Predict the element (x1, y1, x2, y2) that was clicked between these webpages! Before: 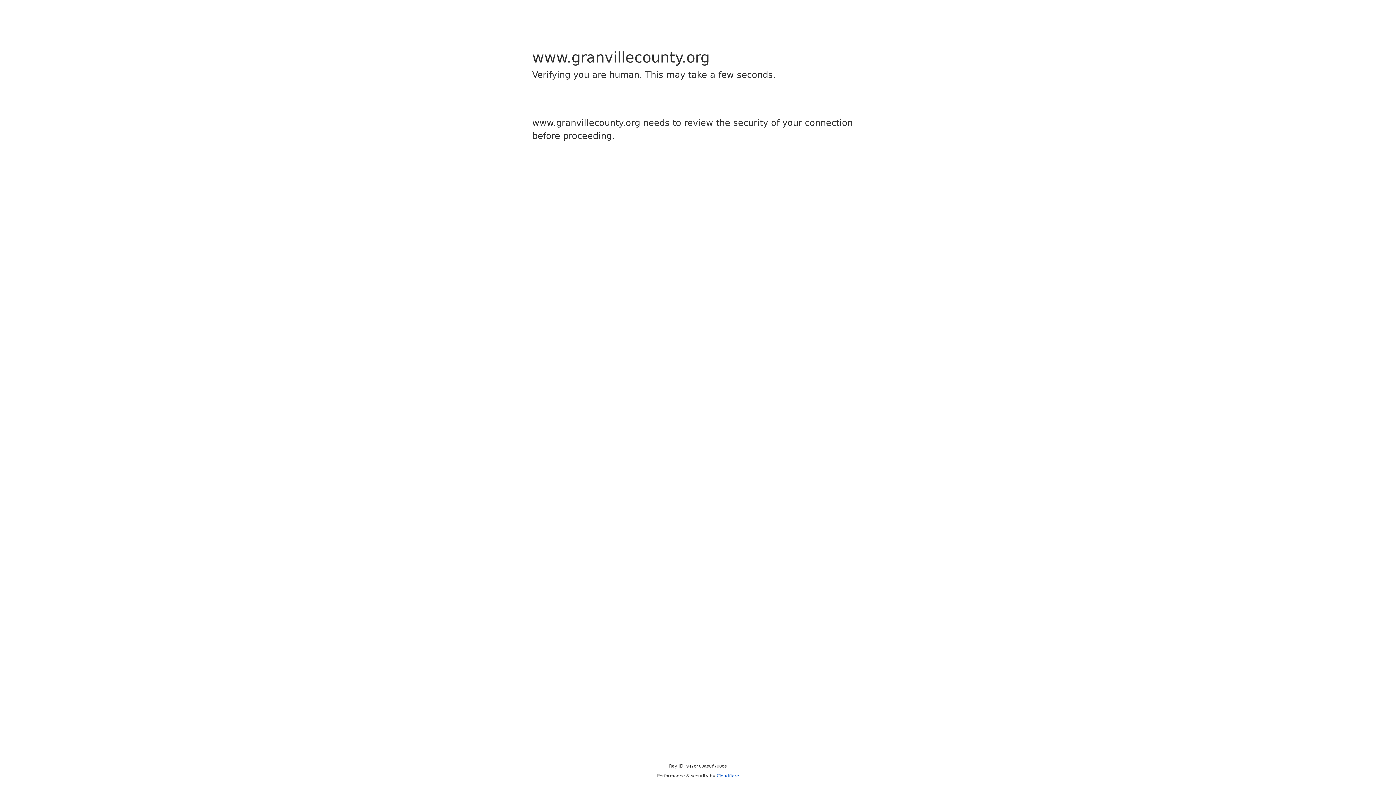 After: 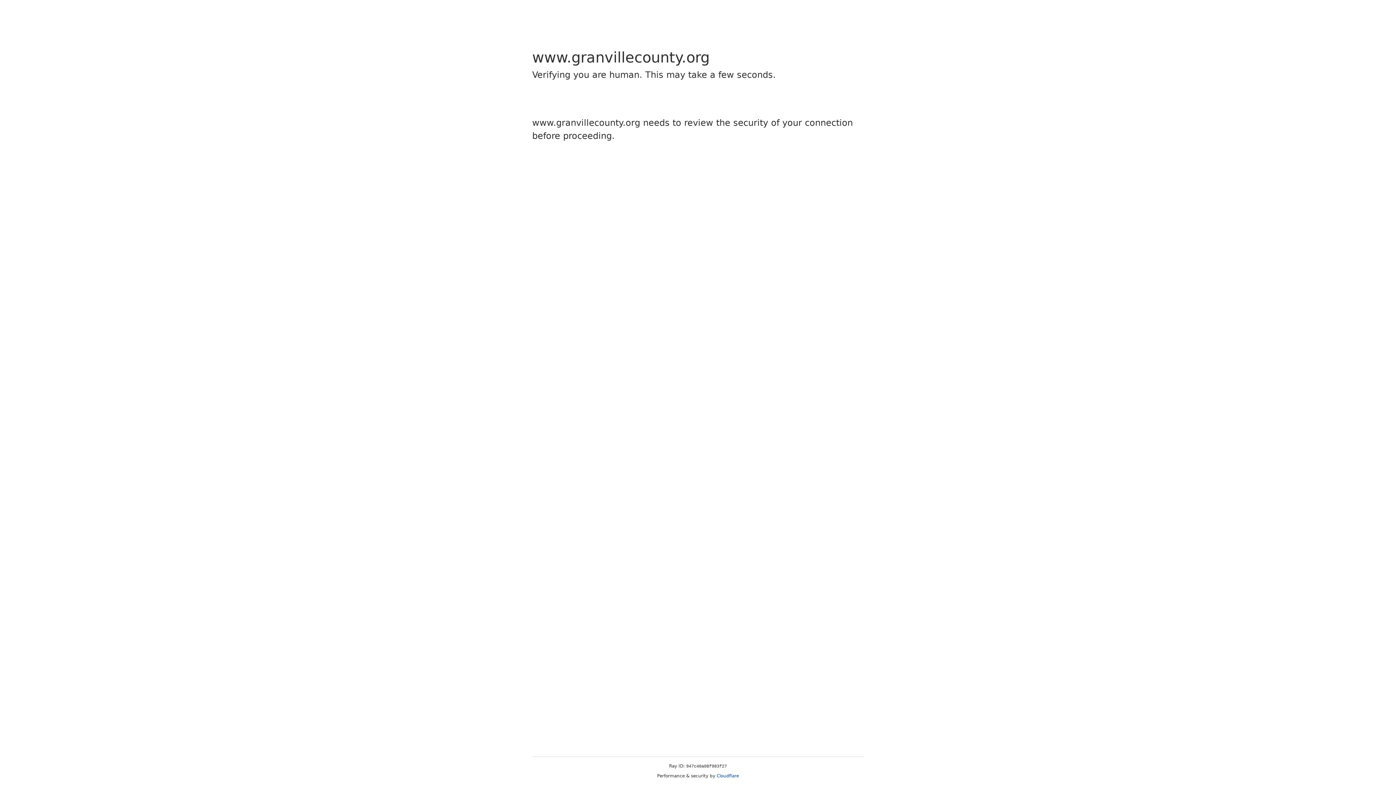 Action: label: Cloudflare bbox: (716, 773, 739, 778)